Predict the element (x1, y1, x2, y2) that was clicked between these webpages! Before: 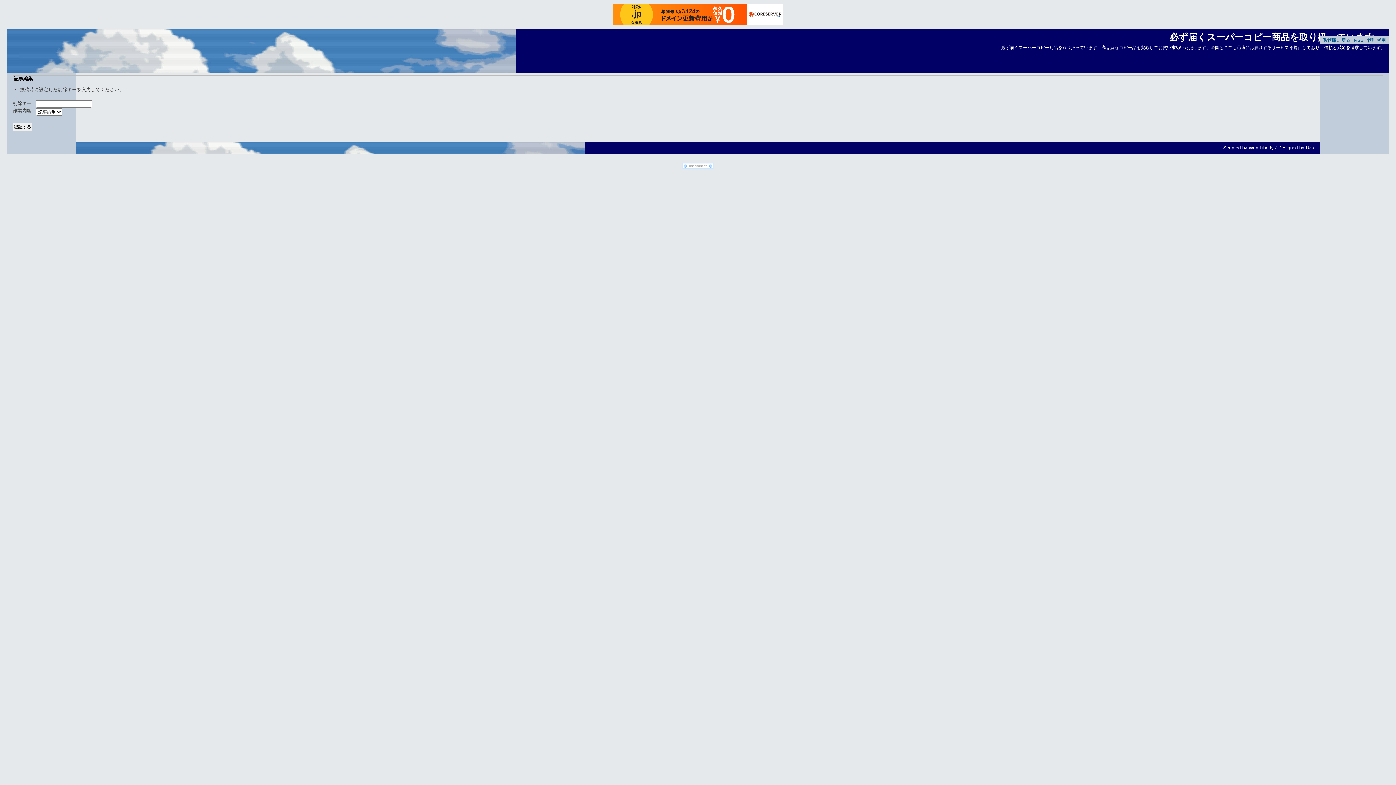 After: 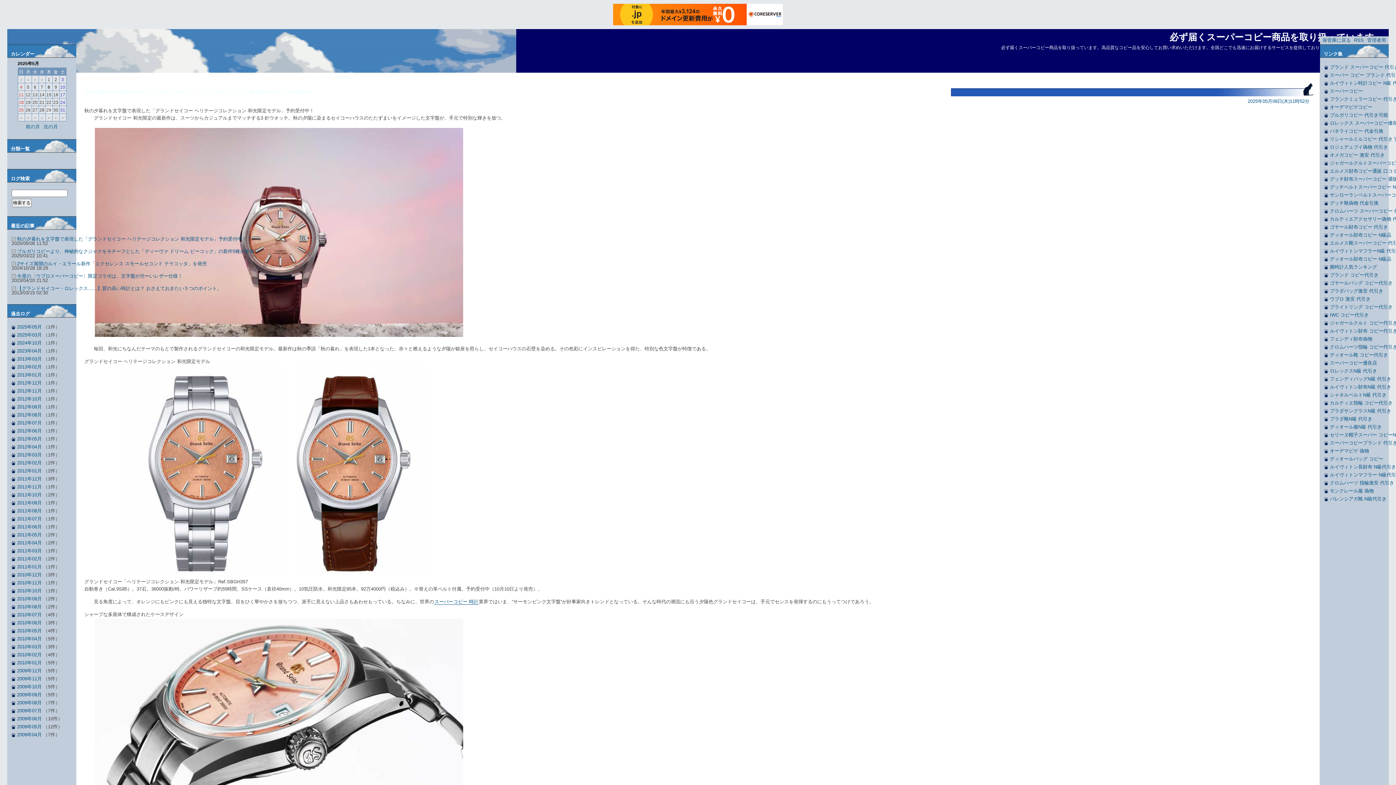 Action: label: 保管庫に戻る bbox: (1322, 37, 1351, 42)